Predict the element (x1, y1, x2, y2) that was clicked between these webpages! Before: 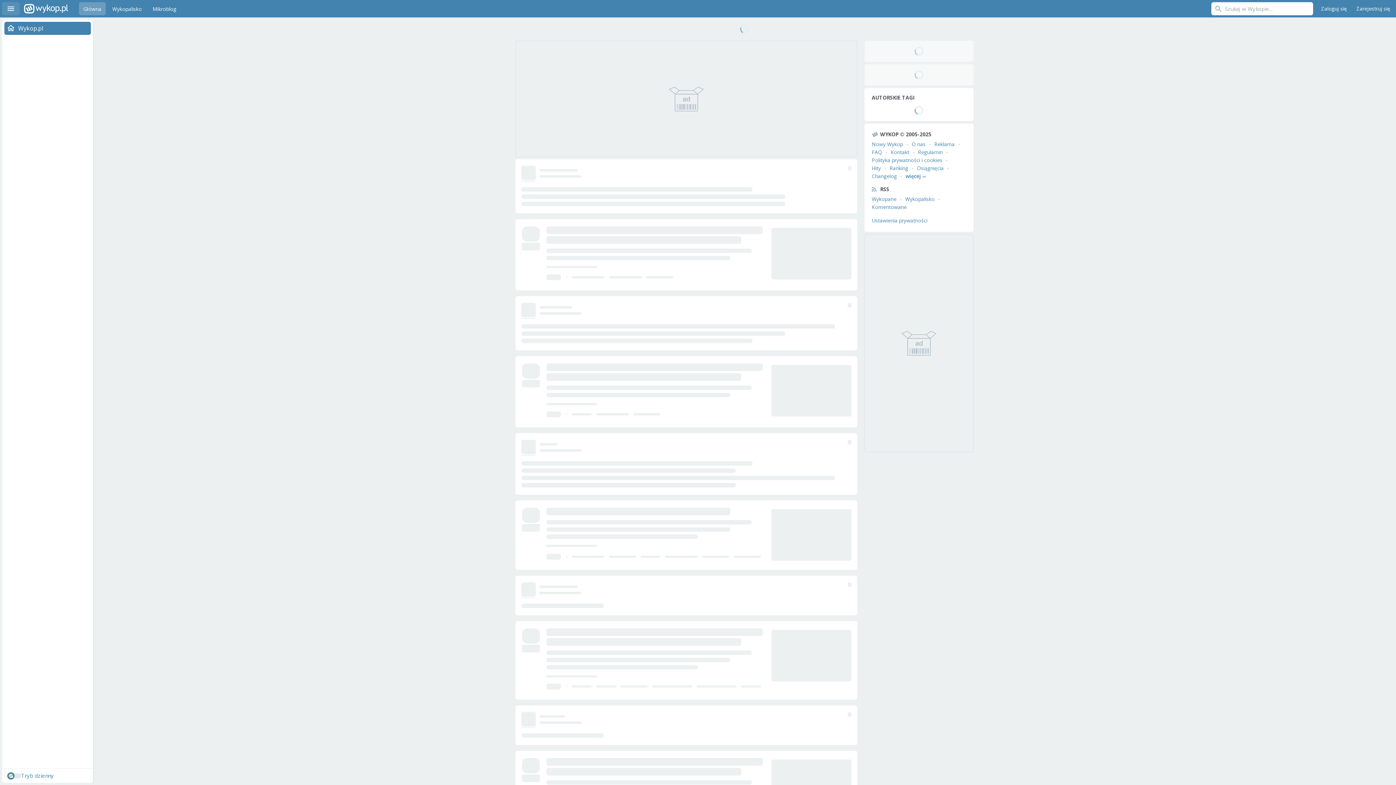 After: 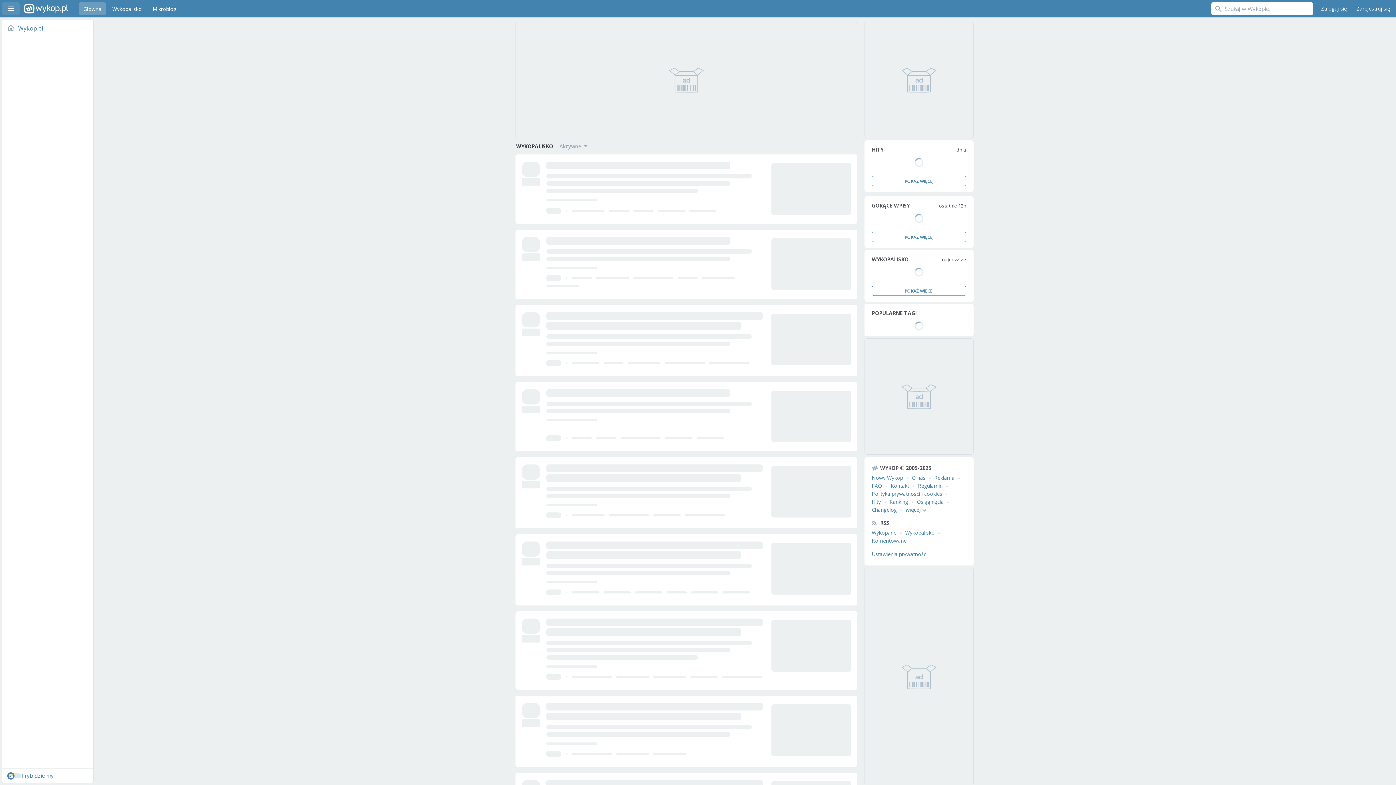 Action: bbox: (108, 2, 146, 15) label: Wykopalisko